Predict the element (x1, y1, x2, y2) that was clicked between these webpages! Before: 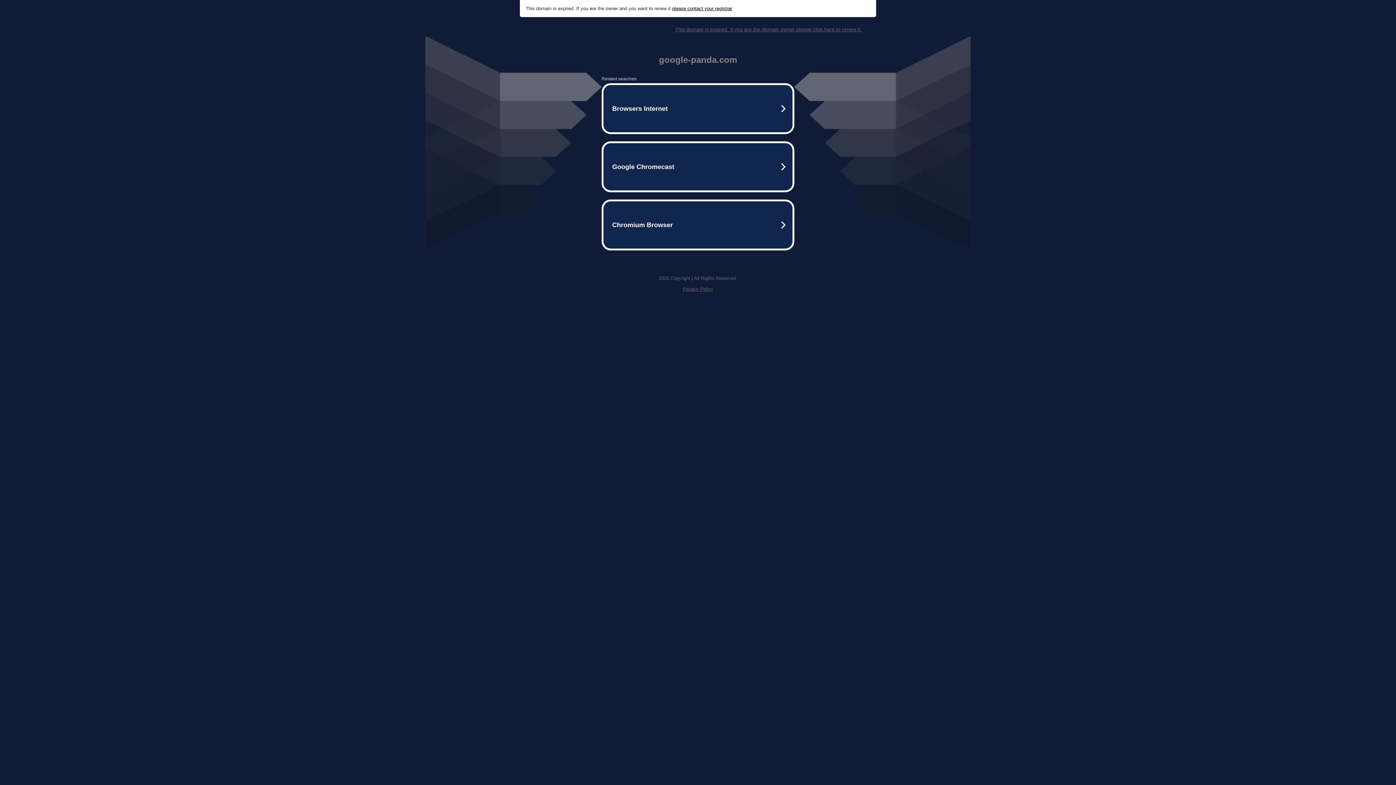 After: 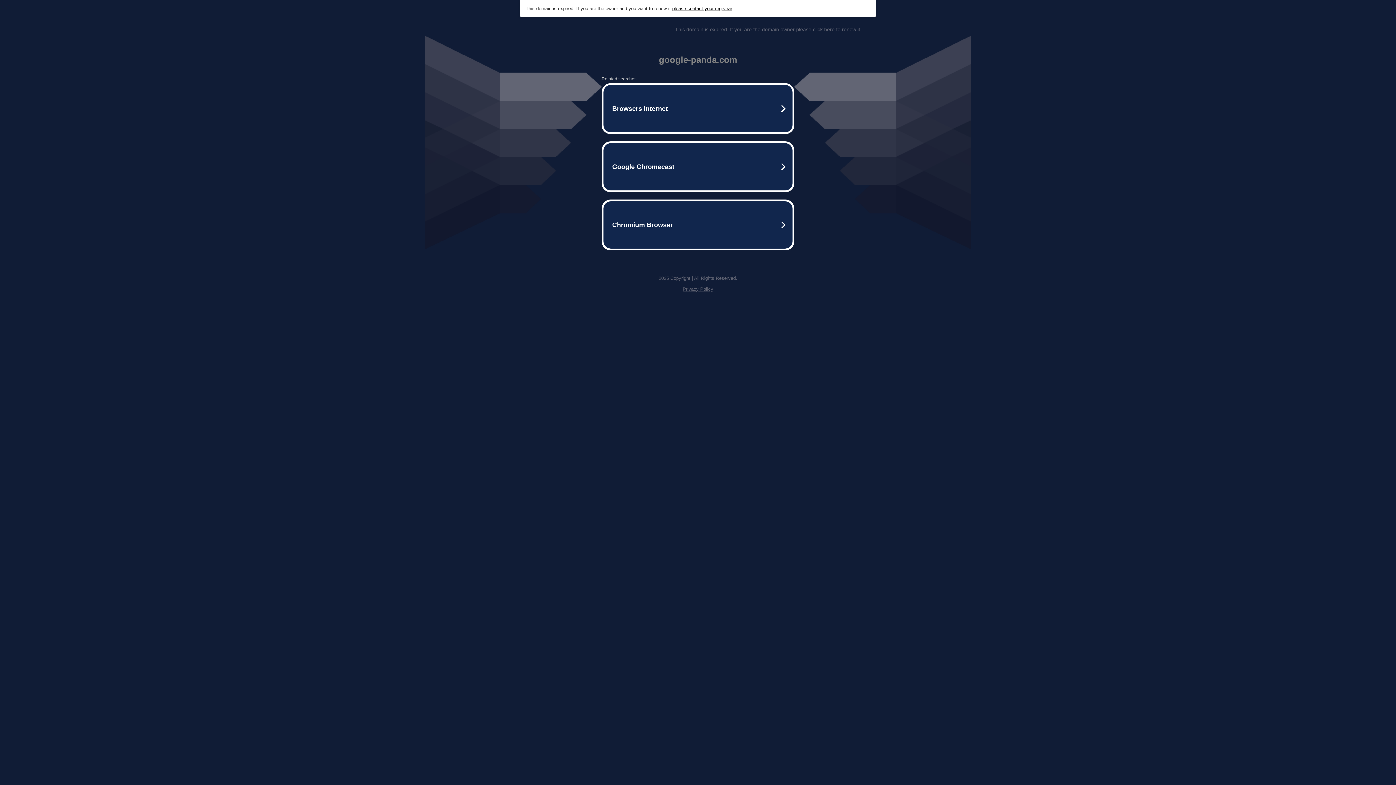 Action: label: Privacy Policy bbox: (682, 286, 713, 292)